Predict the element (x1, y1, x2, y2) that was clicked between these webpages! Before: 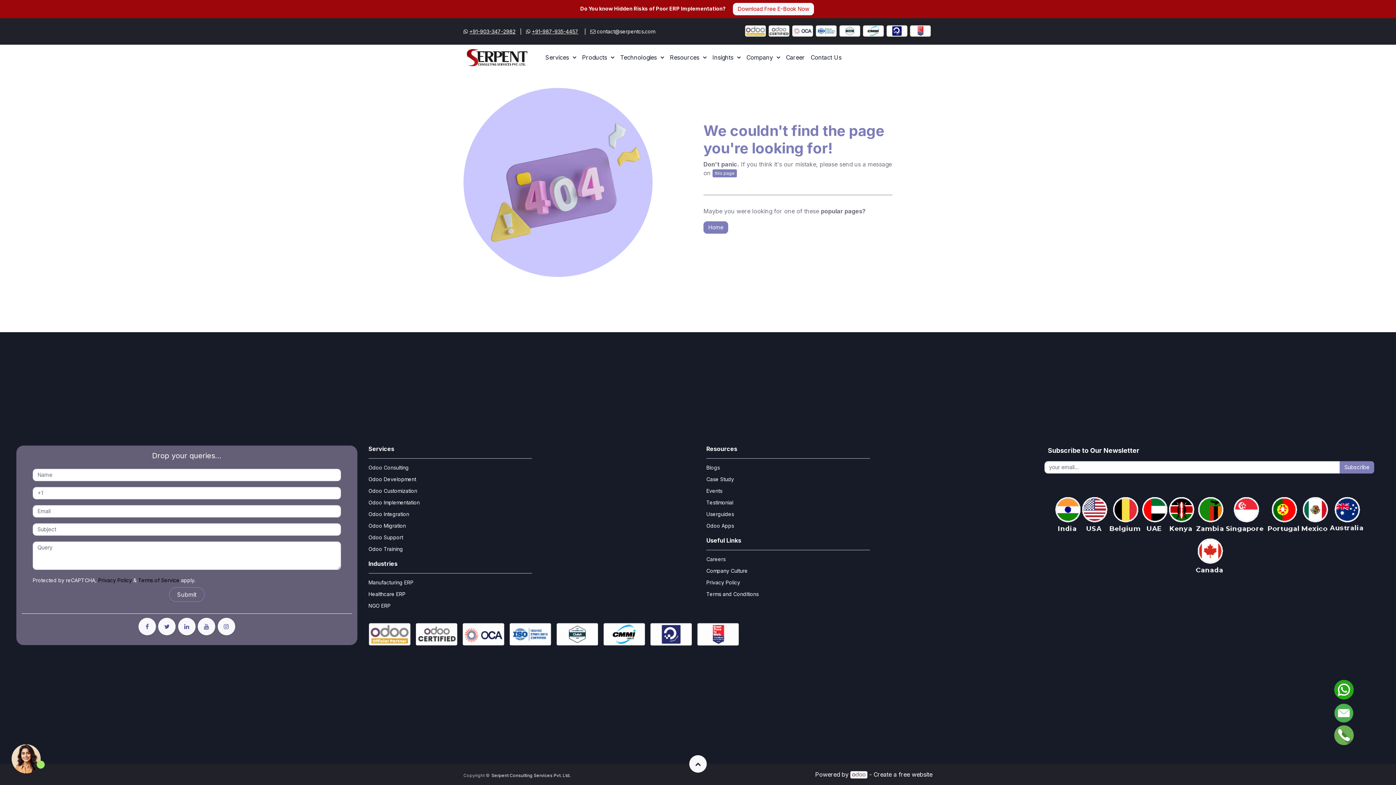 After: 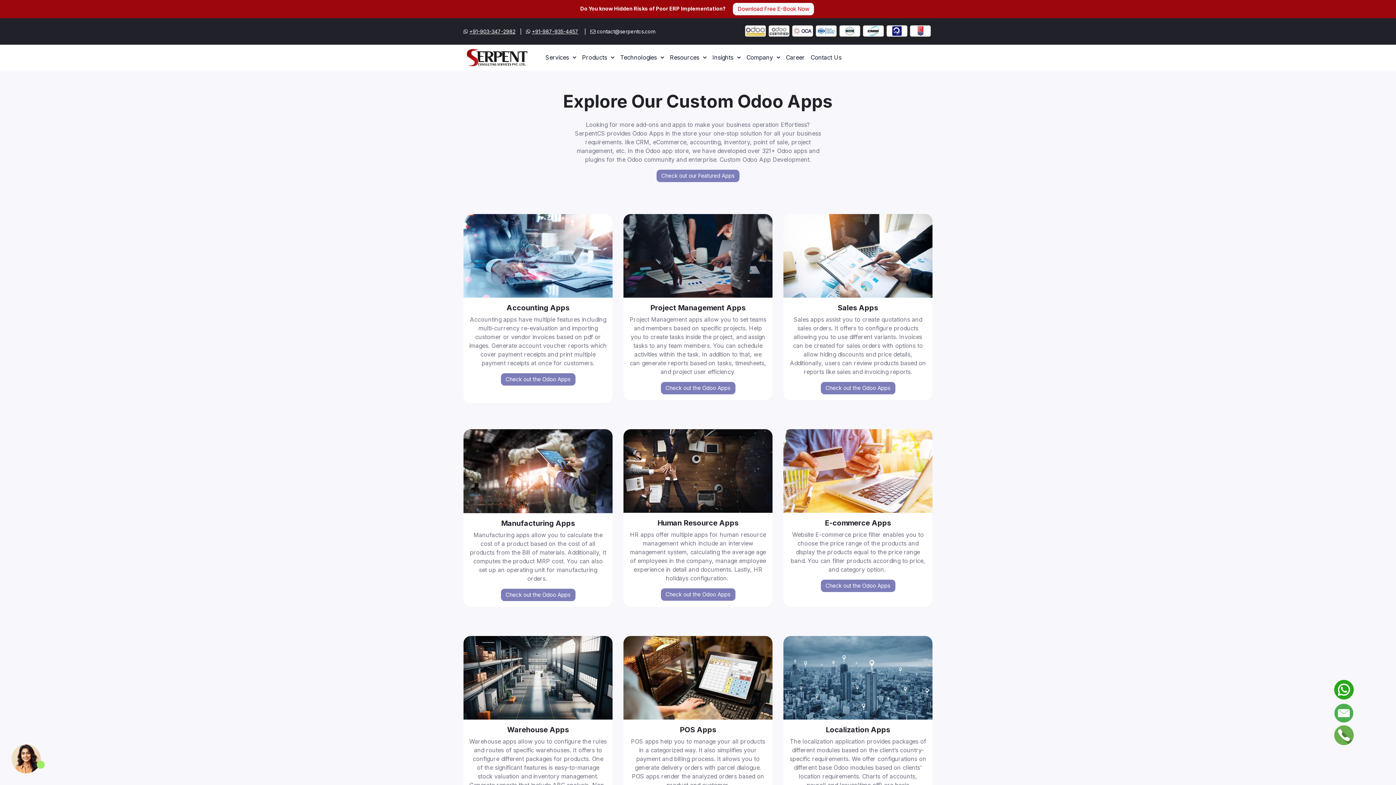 Action: bbox: (706, 522, 734, 529) label: Odoo Apps